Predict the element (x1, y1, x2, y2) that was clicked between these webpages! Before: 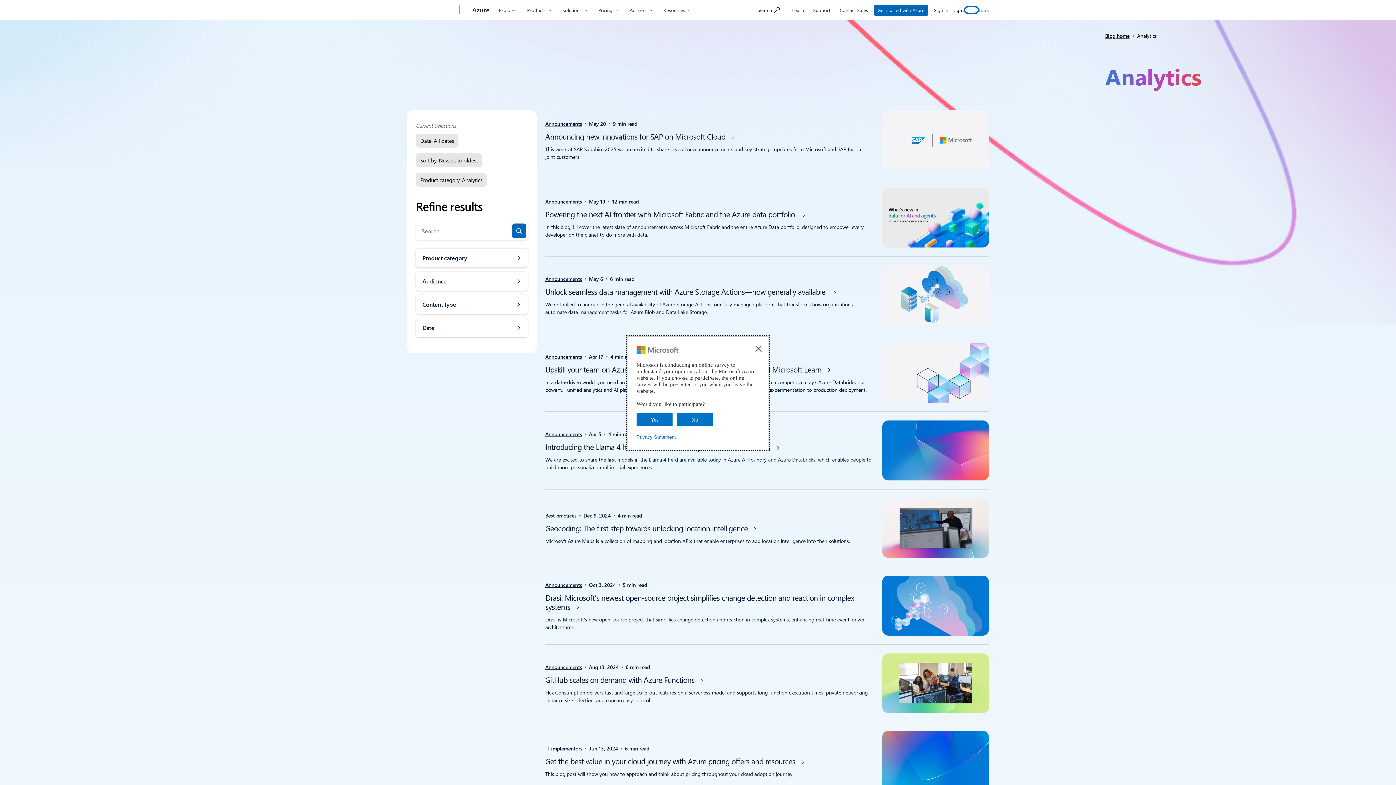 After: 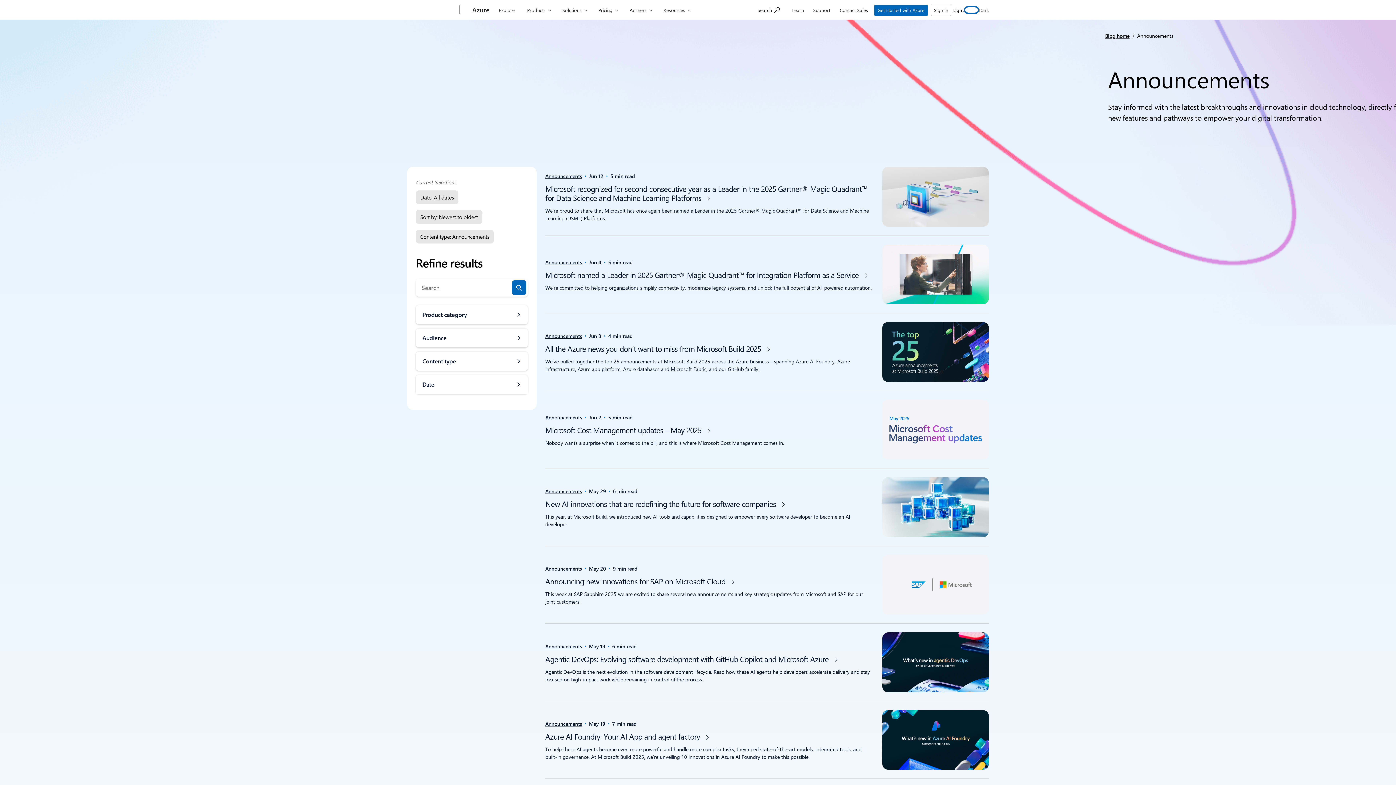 Action: label: Announcements bbox: (545, 197, 582, 205)